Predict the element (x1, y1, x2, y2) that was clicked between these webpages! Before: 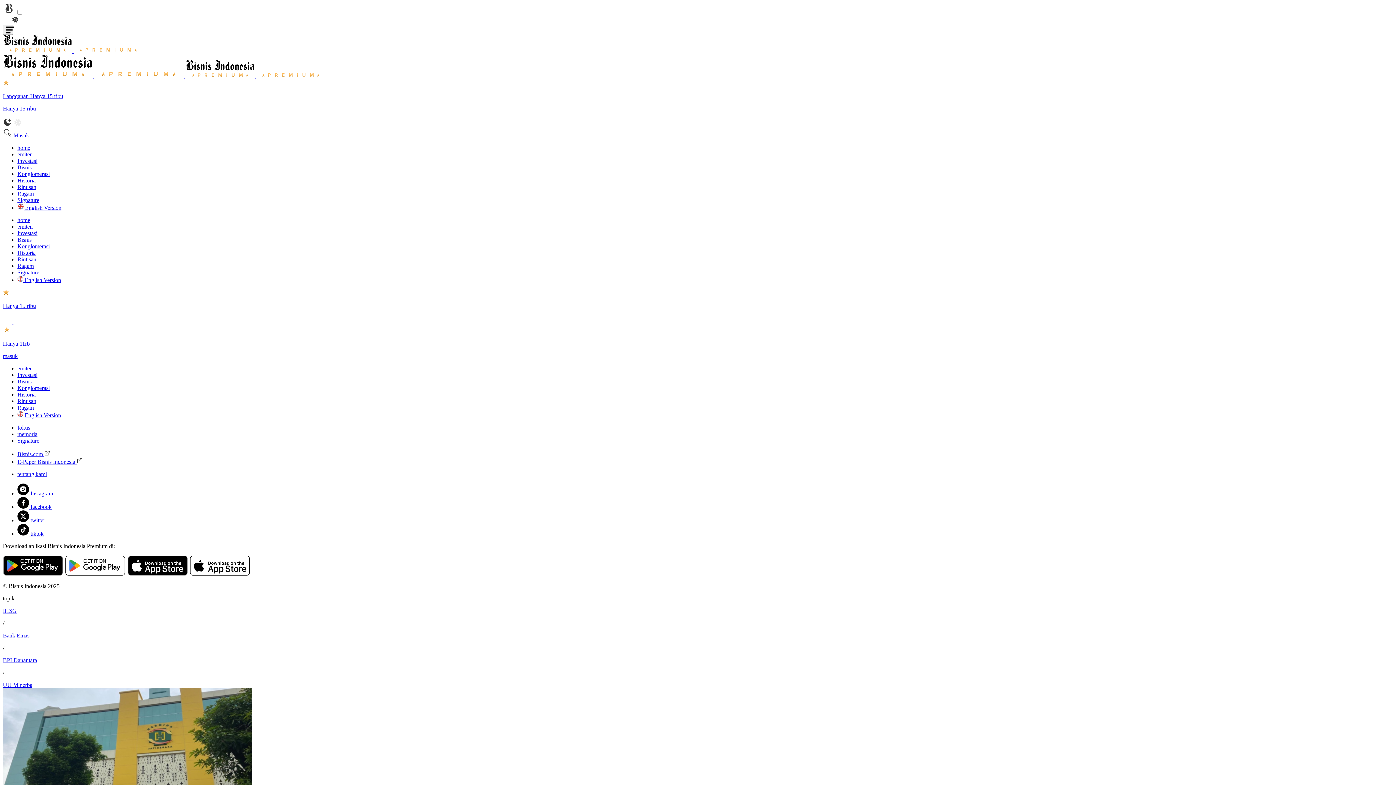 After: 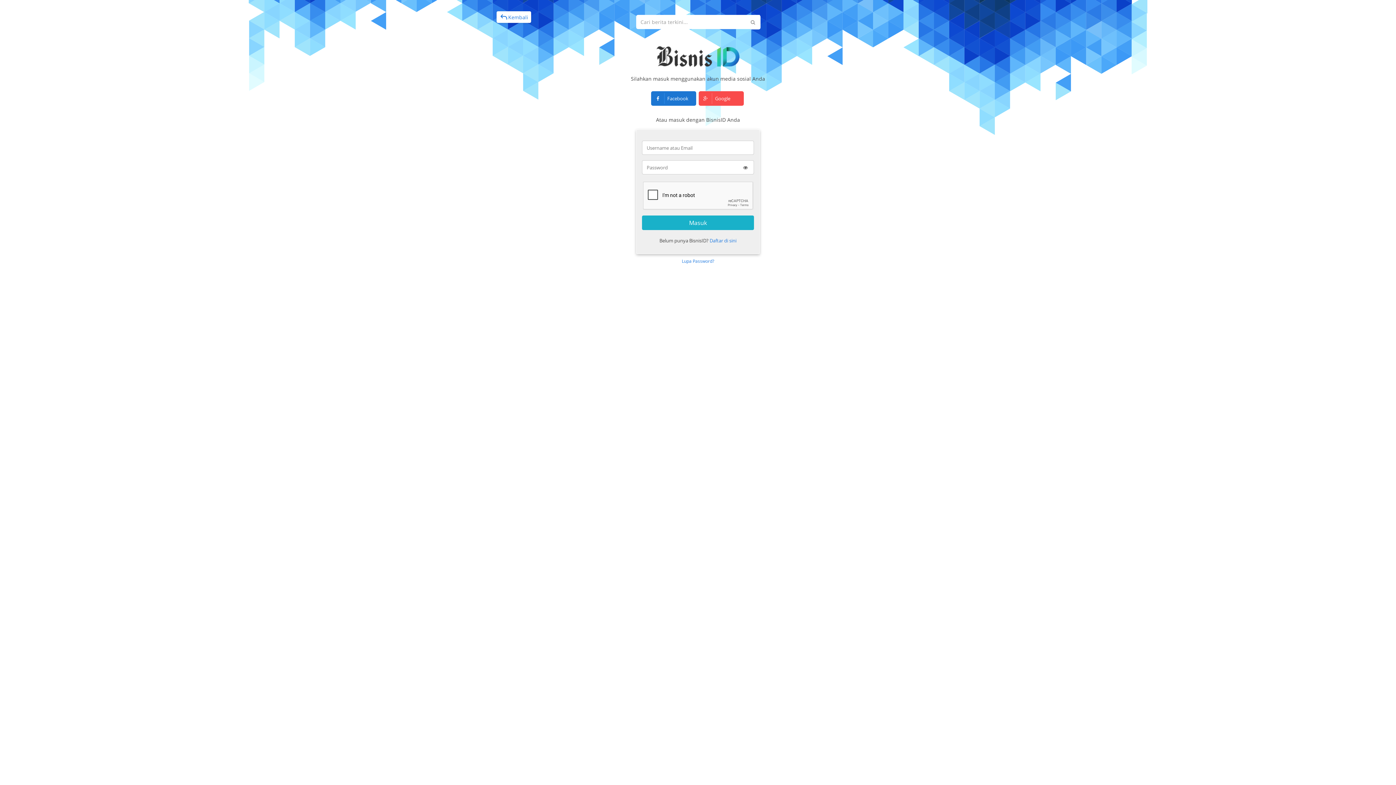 Action: label: Masuk bbox: (13, 132, 29, 138)